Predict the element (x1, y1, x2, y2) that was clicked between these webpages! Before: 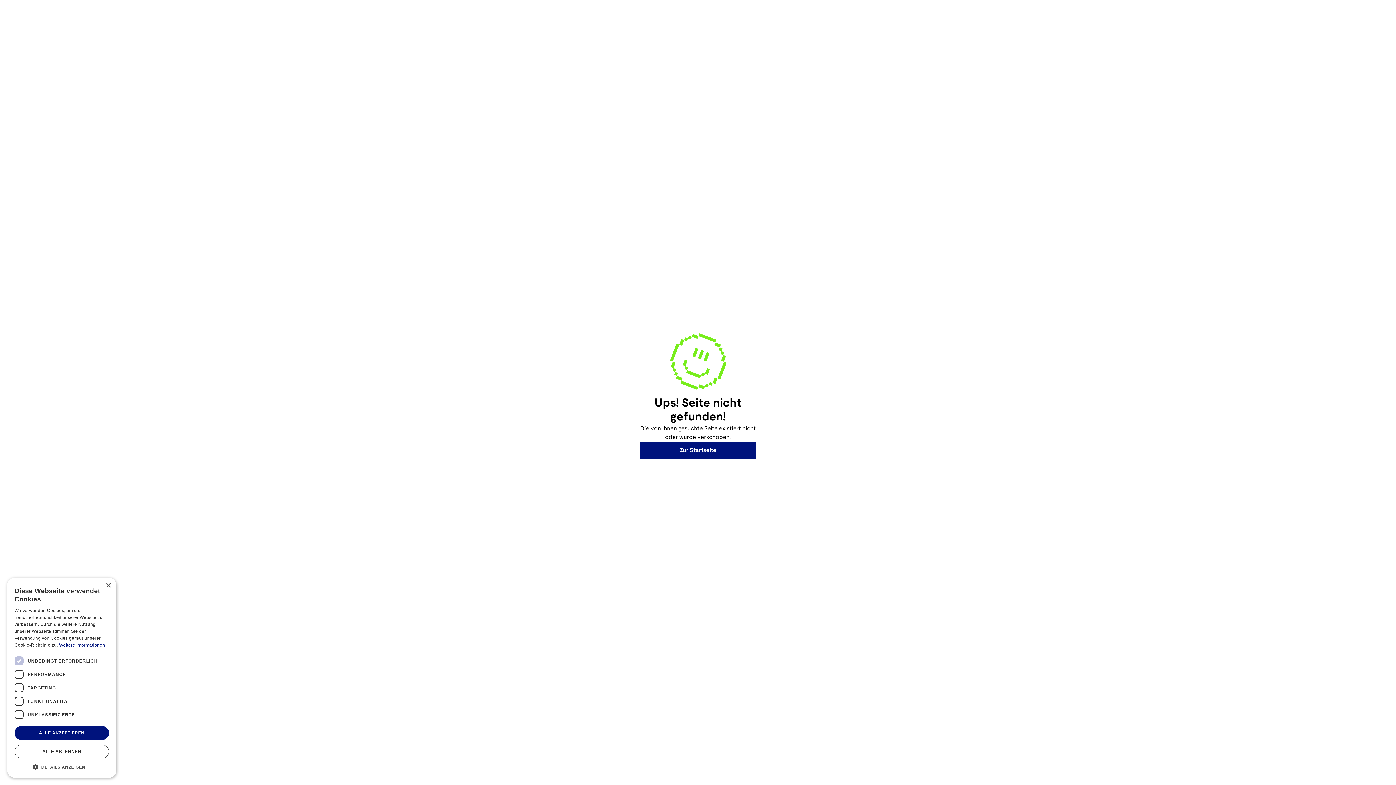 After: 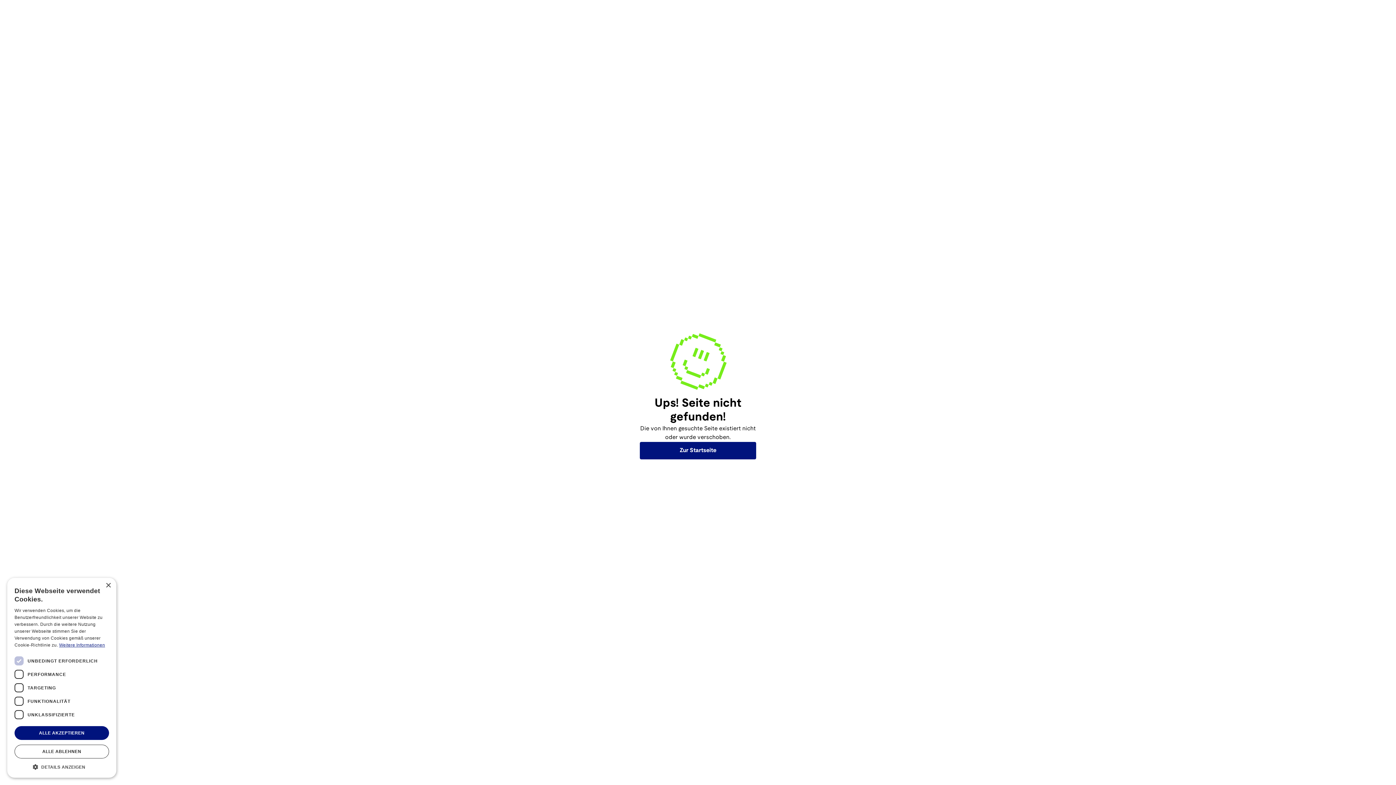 Action: label: Weitere Informationen, opens a new window bbox: (59, 642, 105, 648)